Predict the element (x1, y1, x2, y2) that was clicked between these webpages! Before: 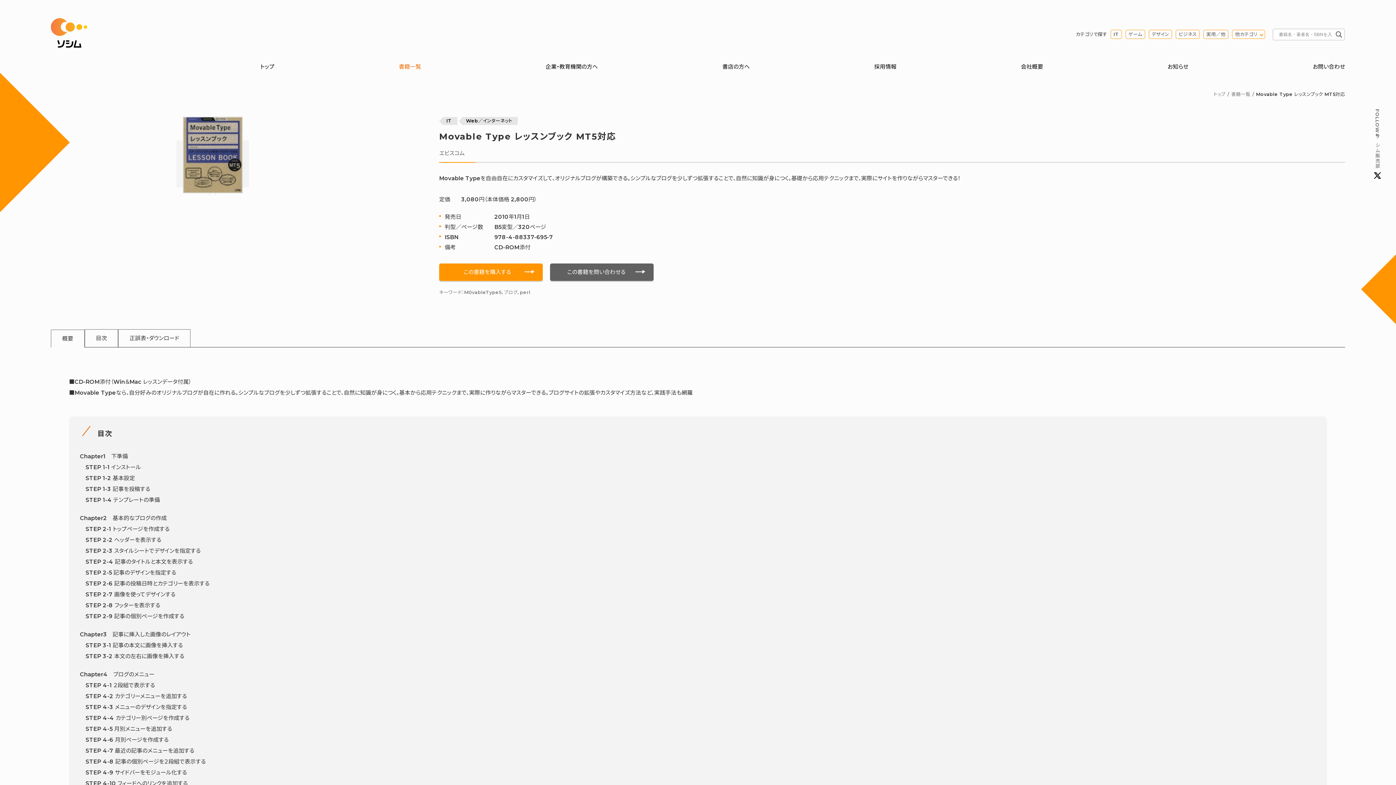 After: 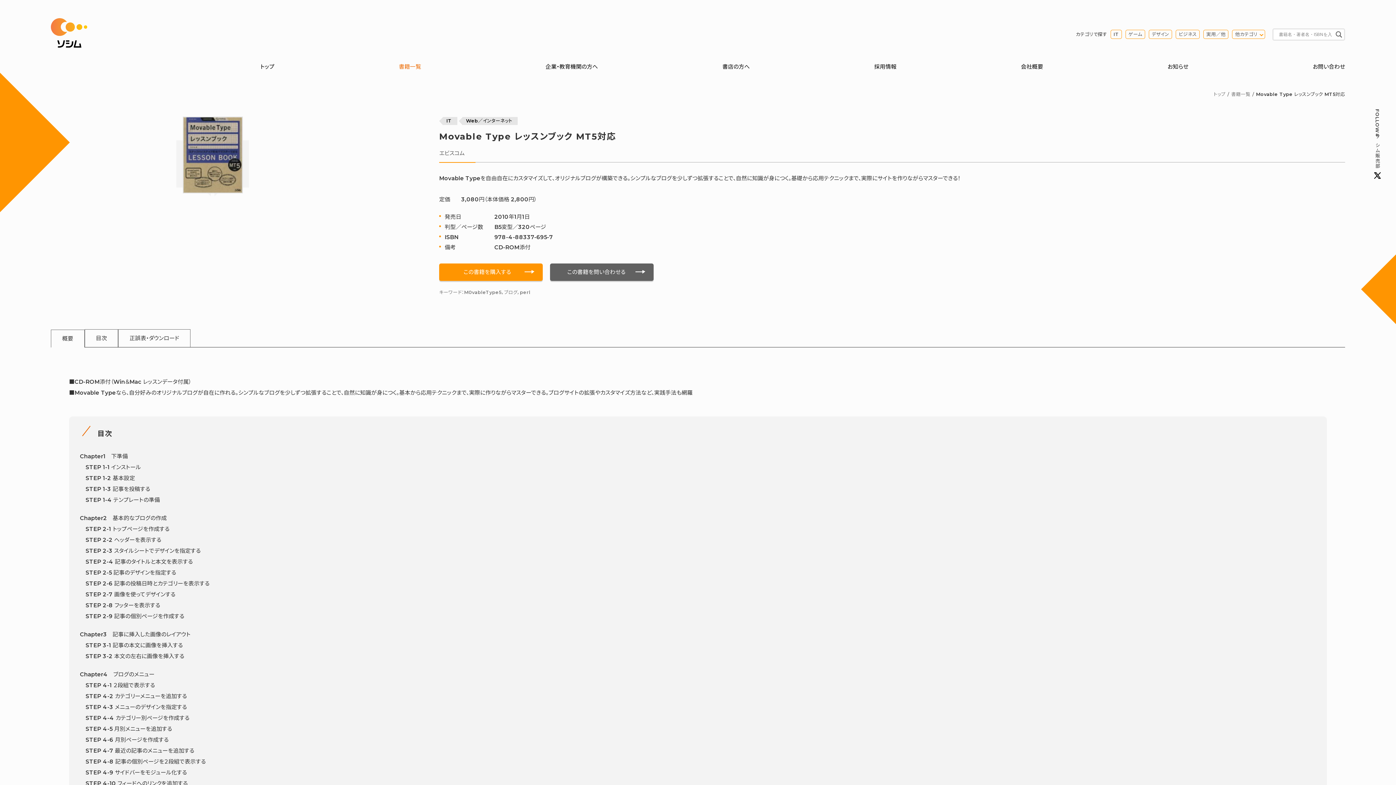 Action: bbox: (1373, 109, 1381, 178) label: FOLLOW
#ソシム販売部